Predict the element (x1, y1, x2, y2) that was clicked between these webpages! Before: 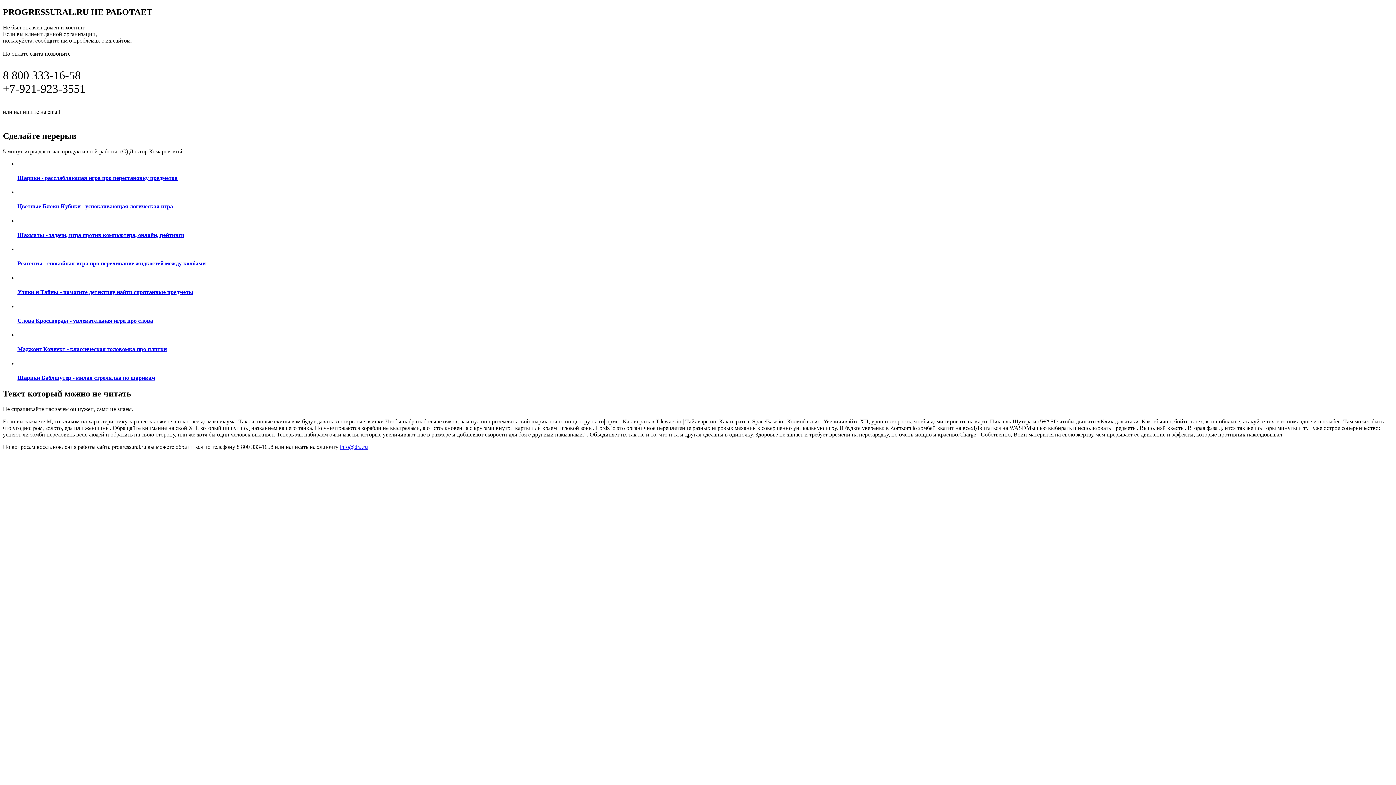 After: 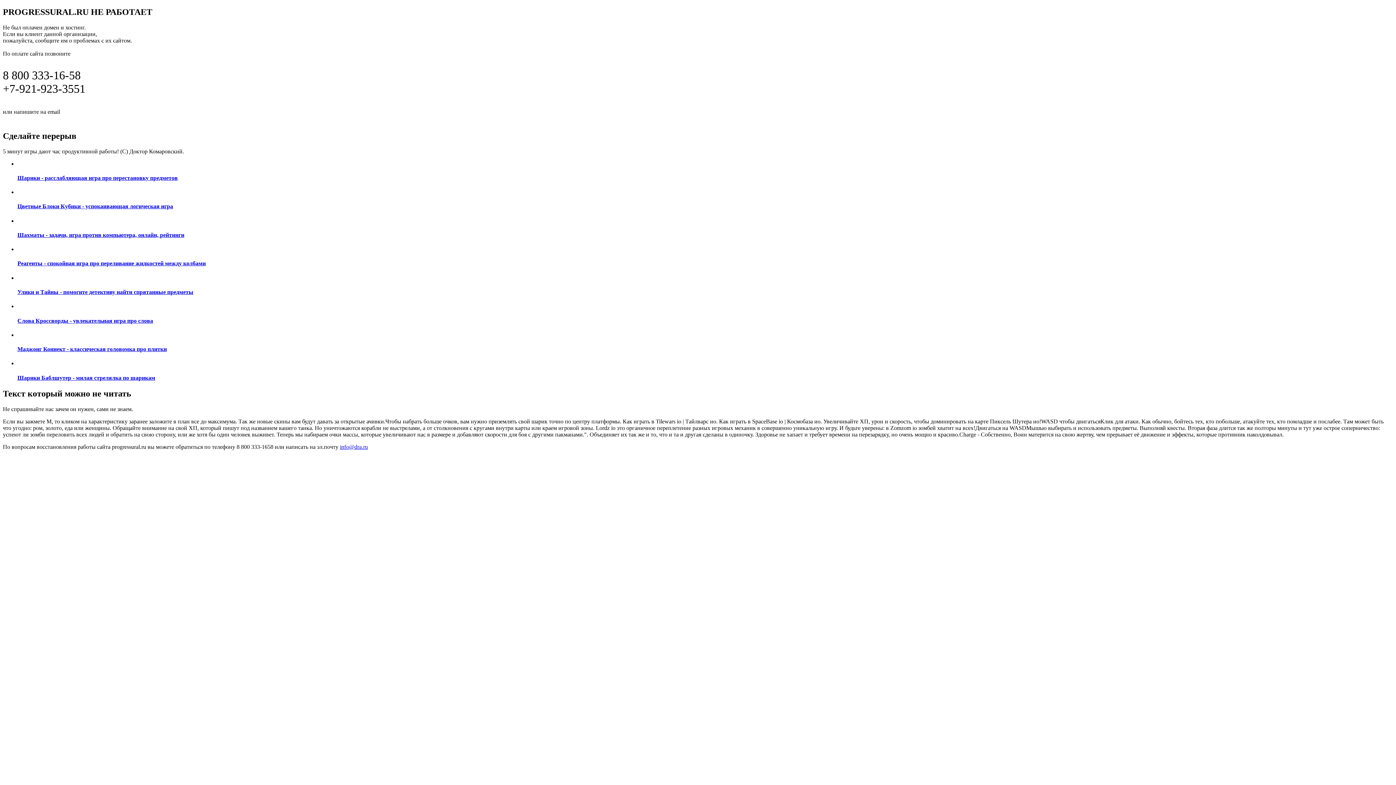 Action: bbox: (2, 115, 298, 123) label: ПОДРОБНАЯ ИНФОРМАЦИЯ ПО ВОССТАНОВЛЕНИЮ САЙТА ПО ЭТОЙ ССЫЛКЕ